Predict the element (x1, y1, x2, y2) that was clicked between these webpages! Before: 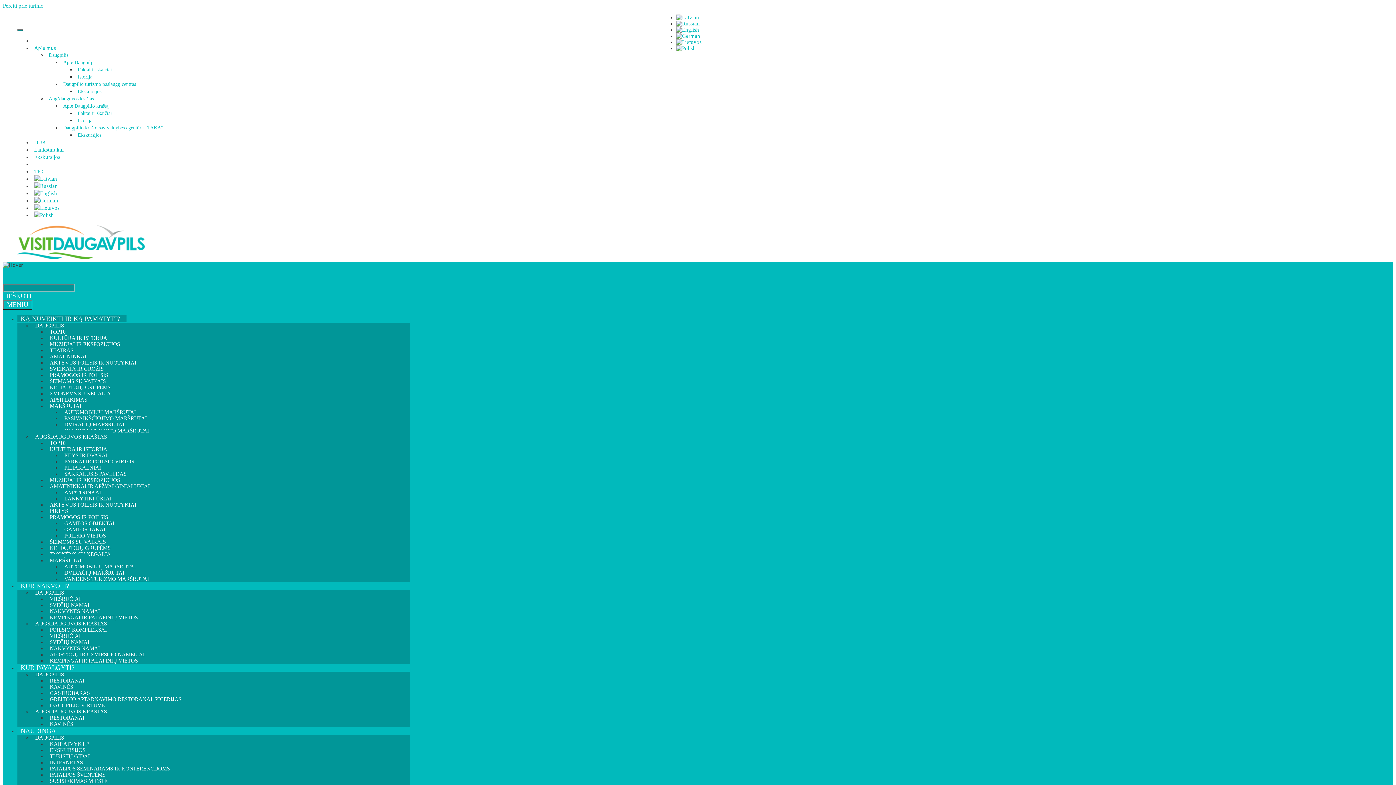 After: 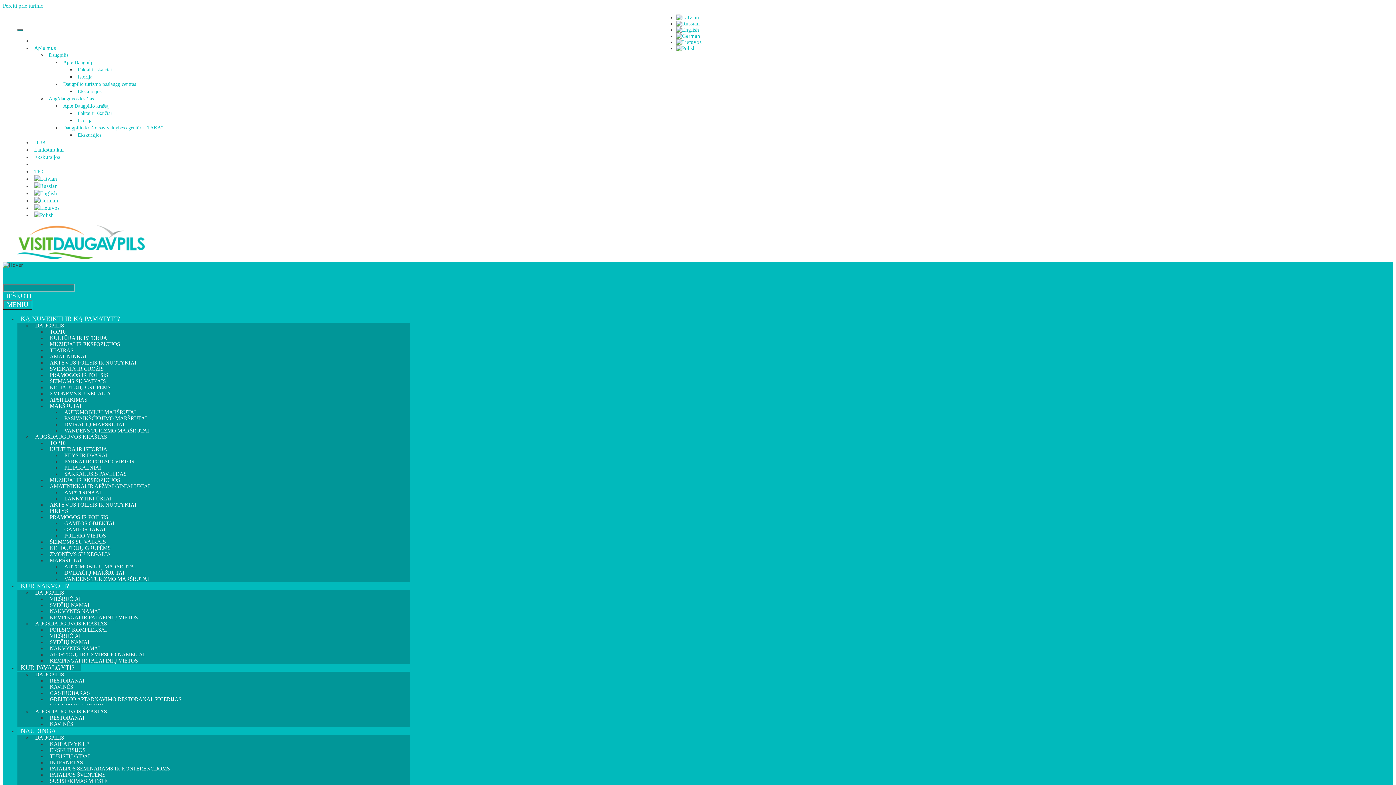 Action: bbox: (106, 709, 110, 714)